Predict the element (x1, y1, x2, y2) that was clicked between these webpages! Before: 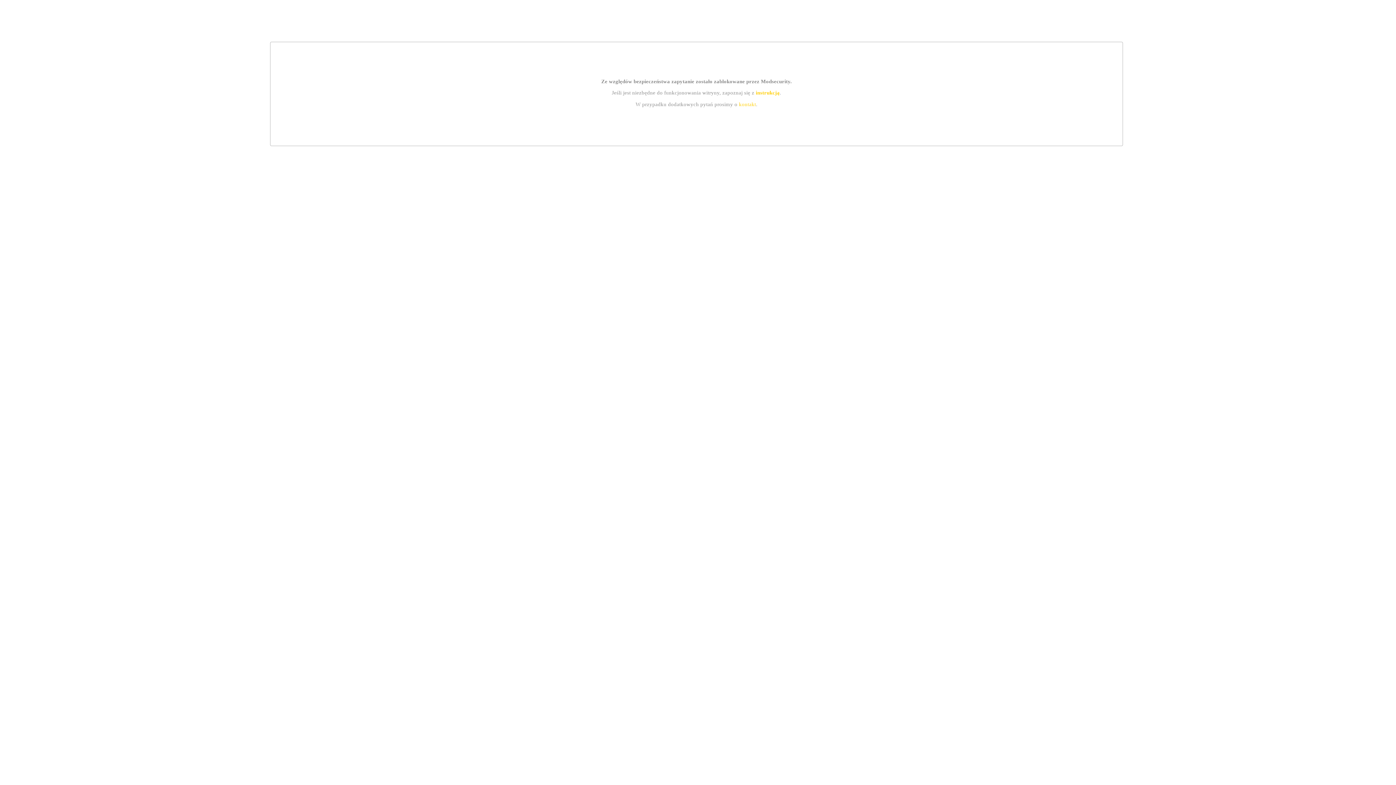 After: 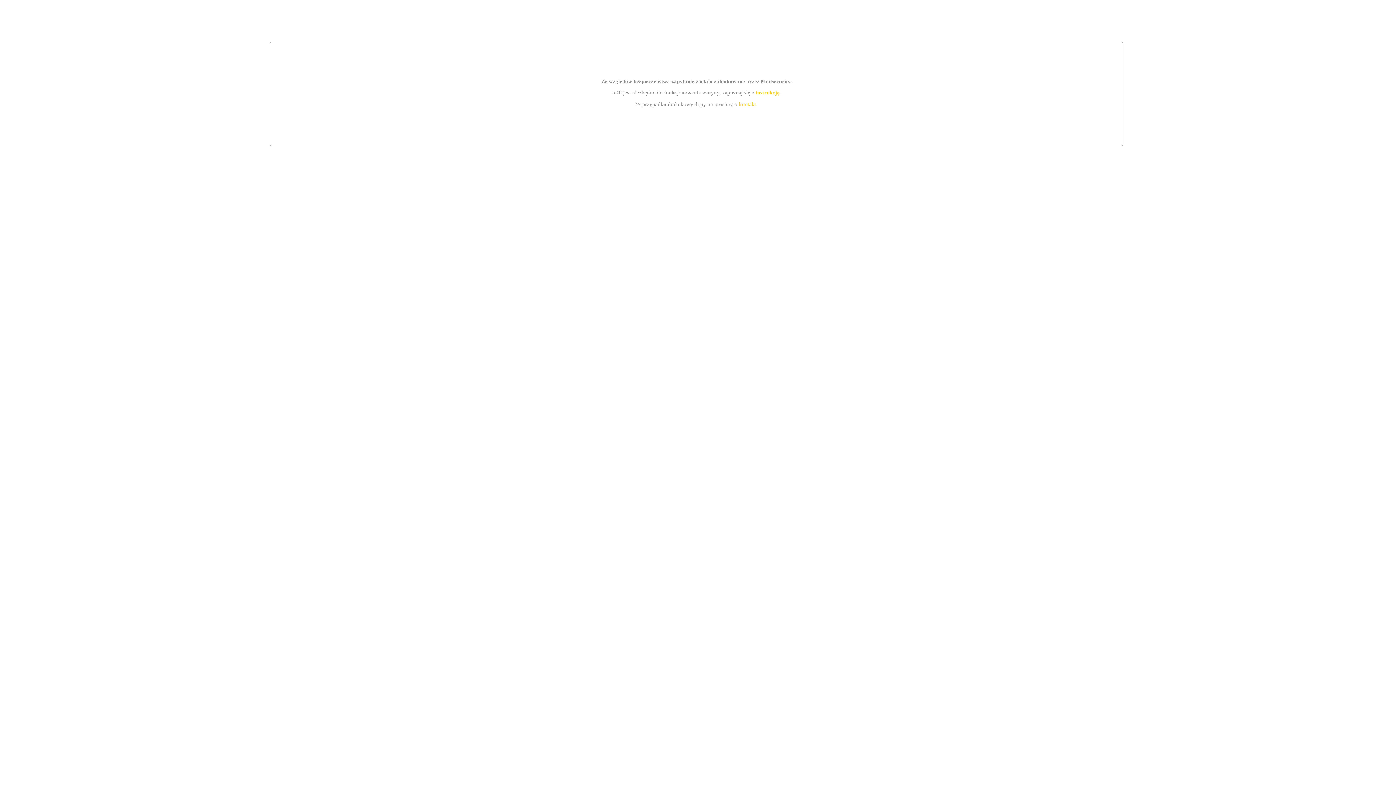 Action: bbox: (739, 101, 756, 107) label: kontakt